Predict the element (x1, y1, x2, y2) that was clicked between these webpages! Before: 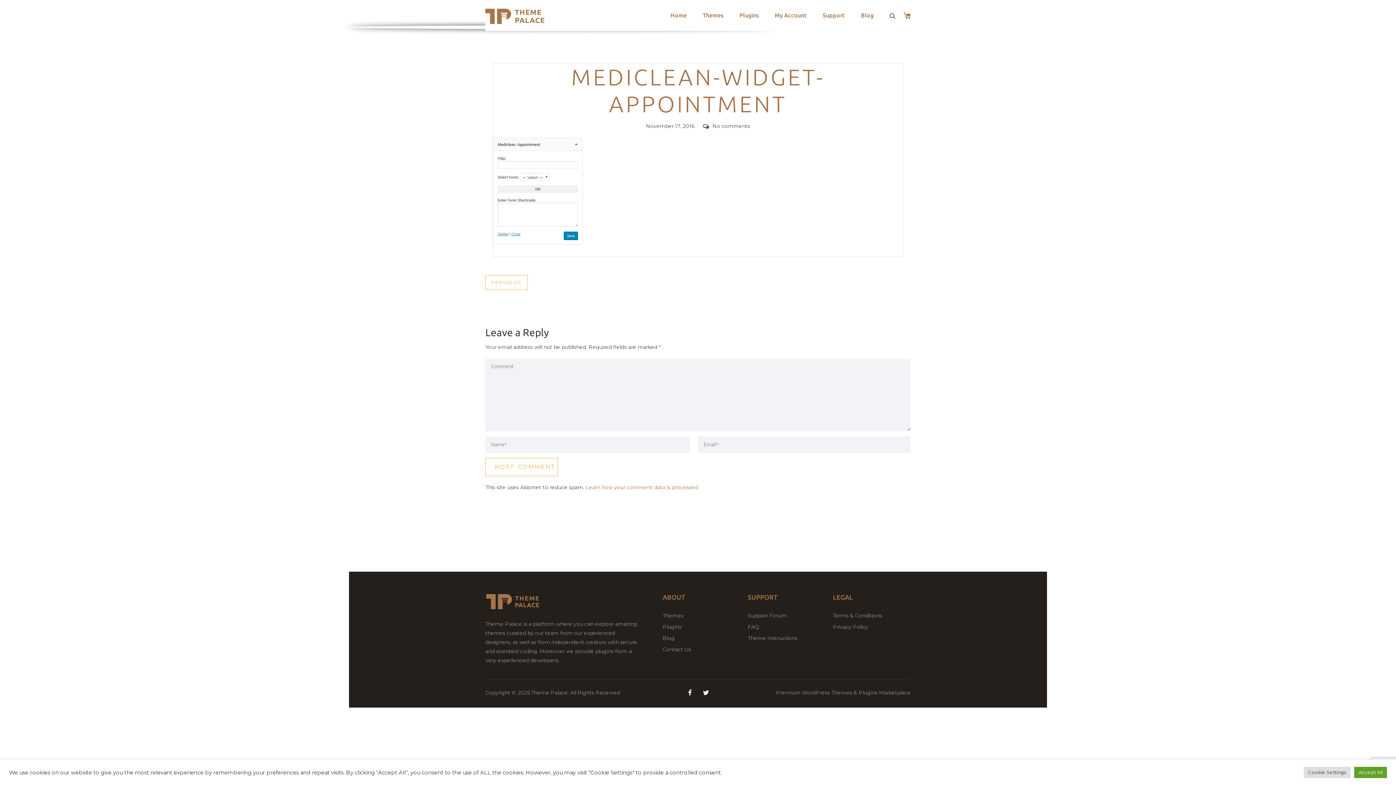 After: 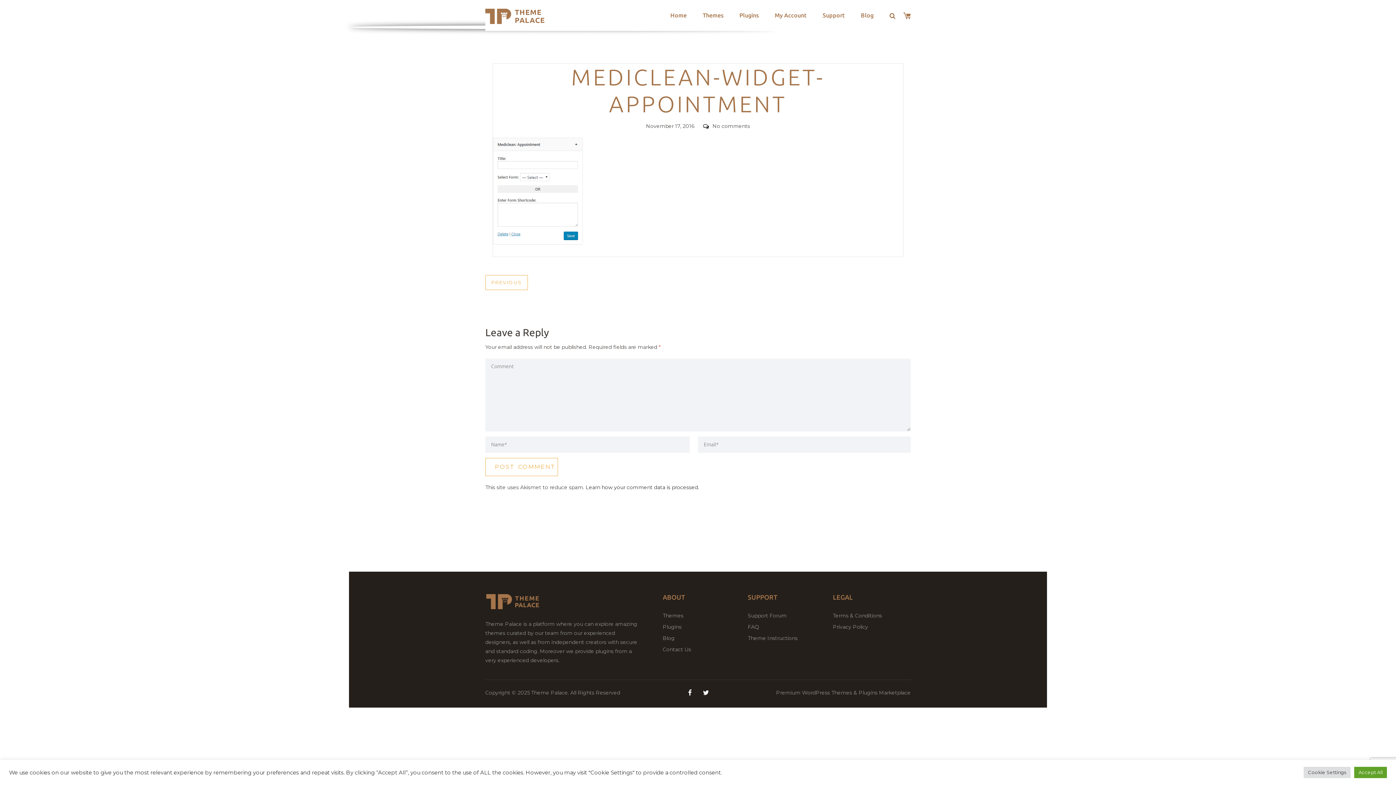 Action: label: Learn how your comment data is processed. bbox: (585, 484, 699, 490)